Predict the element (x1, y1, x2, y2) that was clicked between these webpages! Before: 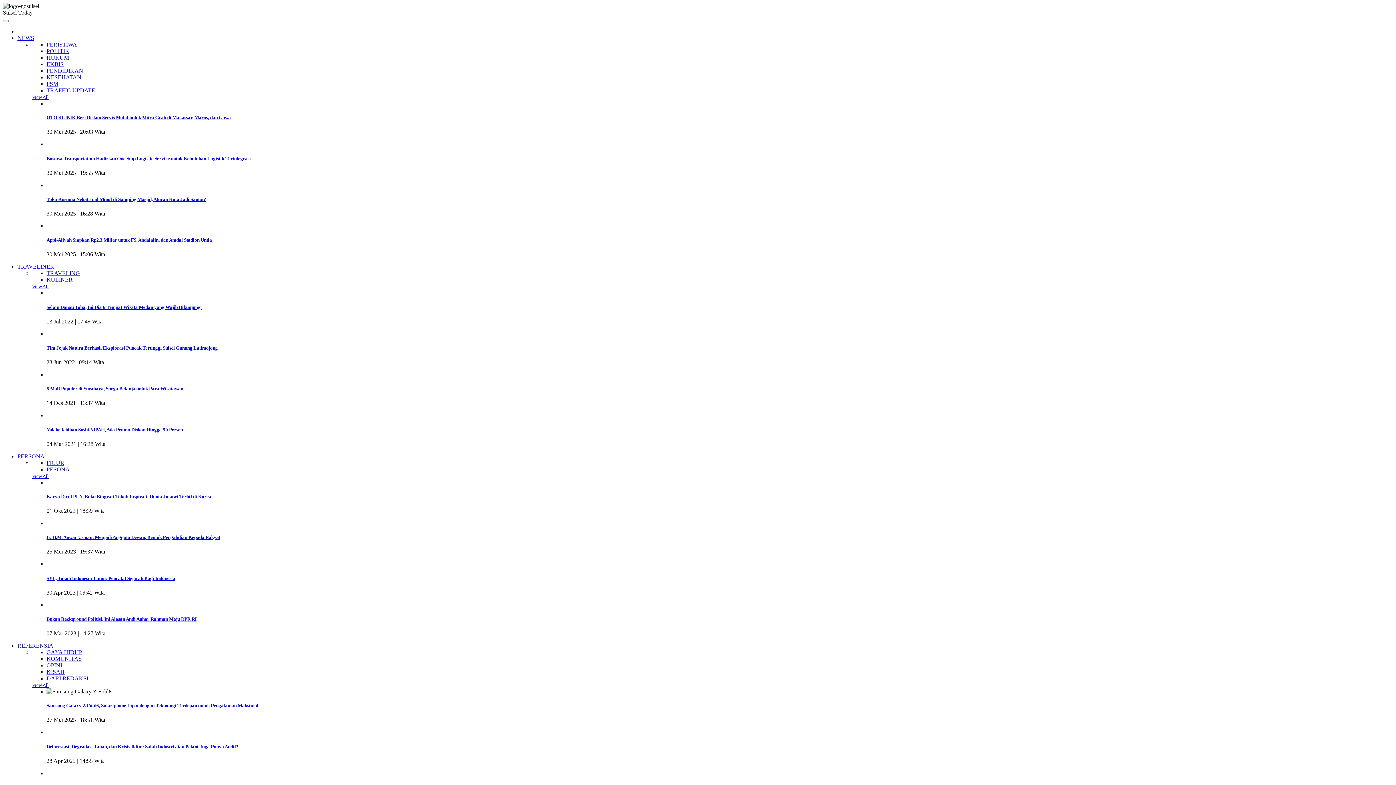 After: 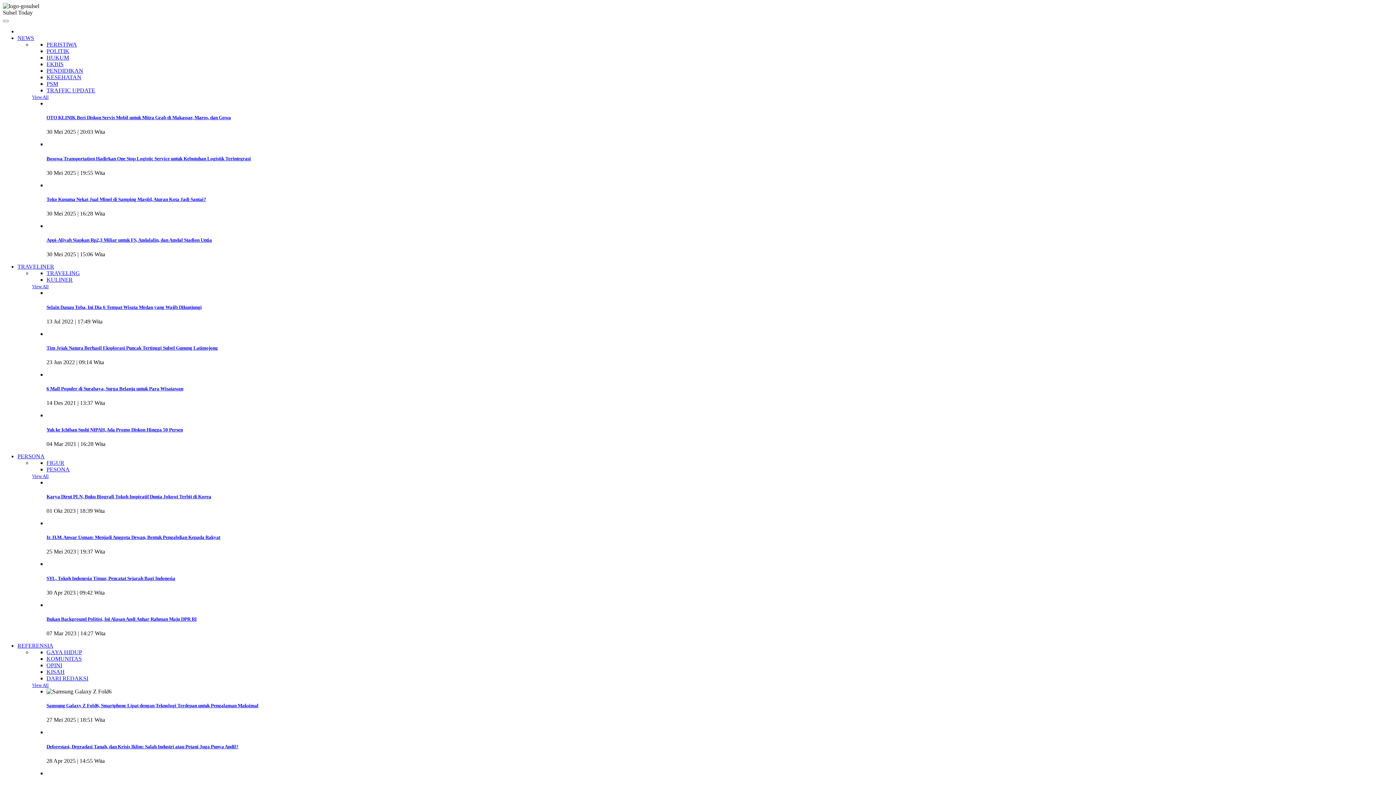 Action: label: Tim Jejak Natura Berhasil Eksplorasi Puncak Tertinggi Sulsel Gunung Latimojong bbox: (46, 345, 1393, 351)